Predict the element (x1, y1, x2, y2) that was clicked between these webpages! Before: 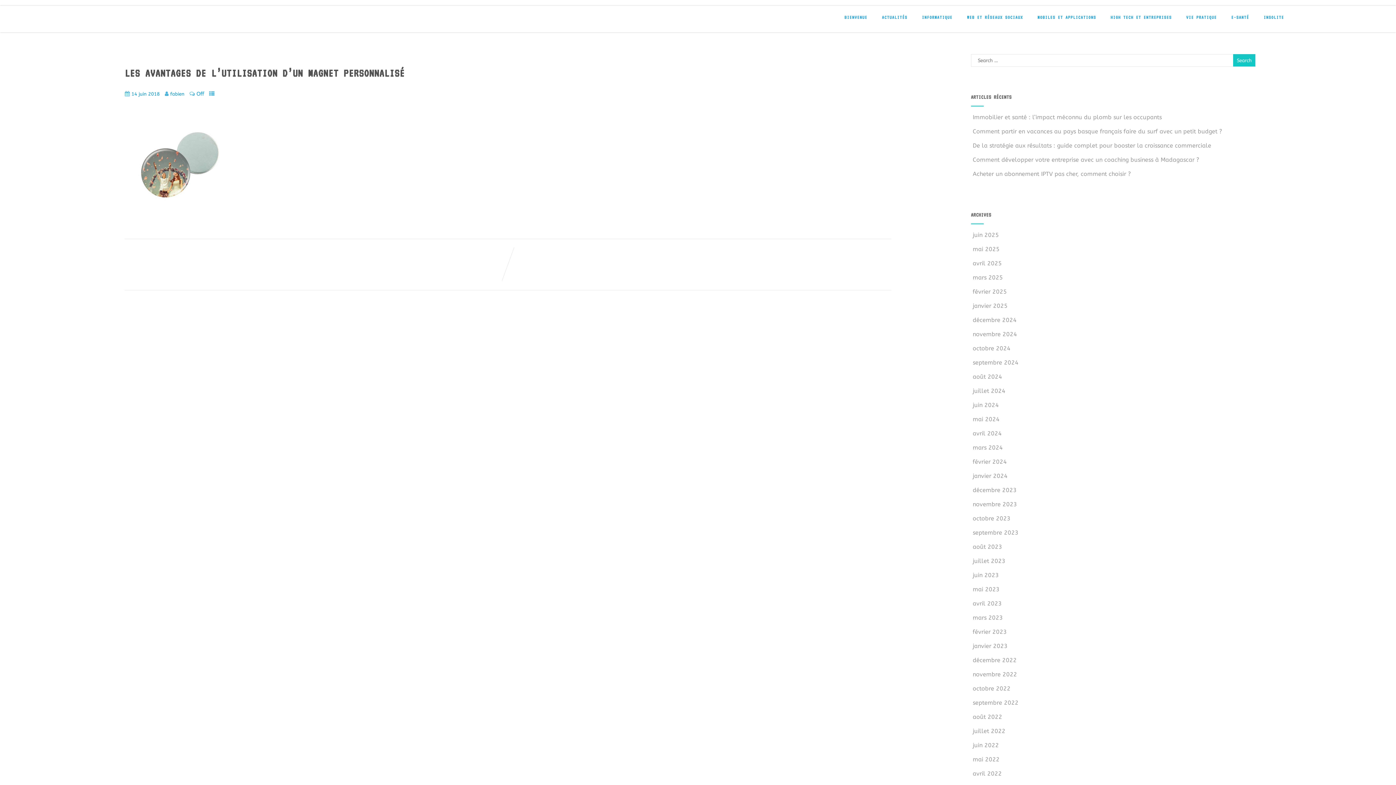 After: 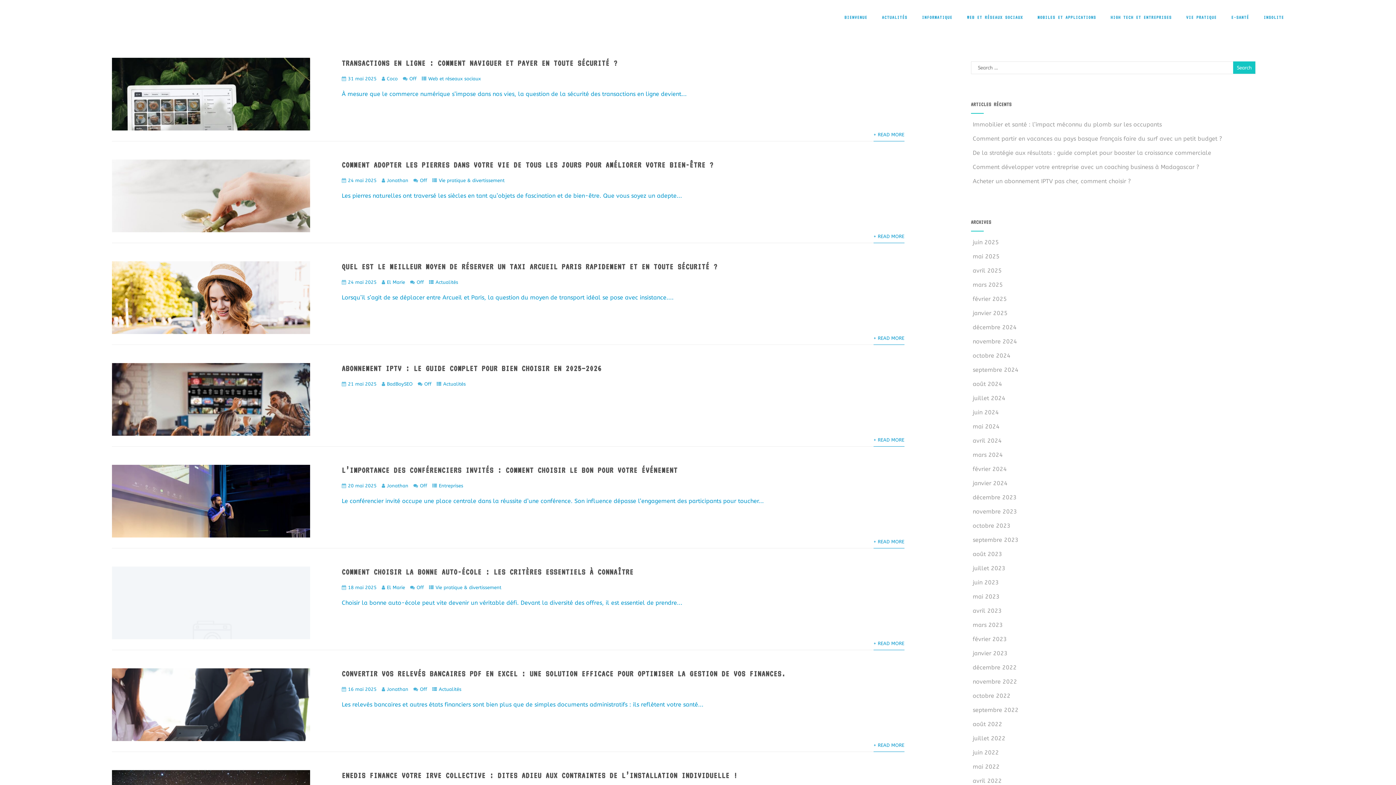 Action: label: mai 2025 bbox: (972, 245, 999, 252)